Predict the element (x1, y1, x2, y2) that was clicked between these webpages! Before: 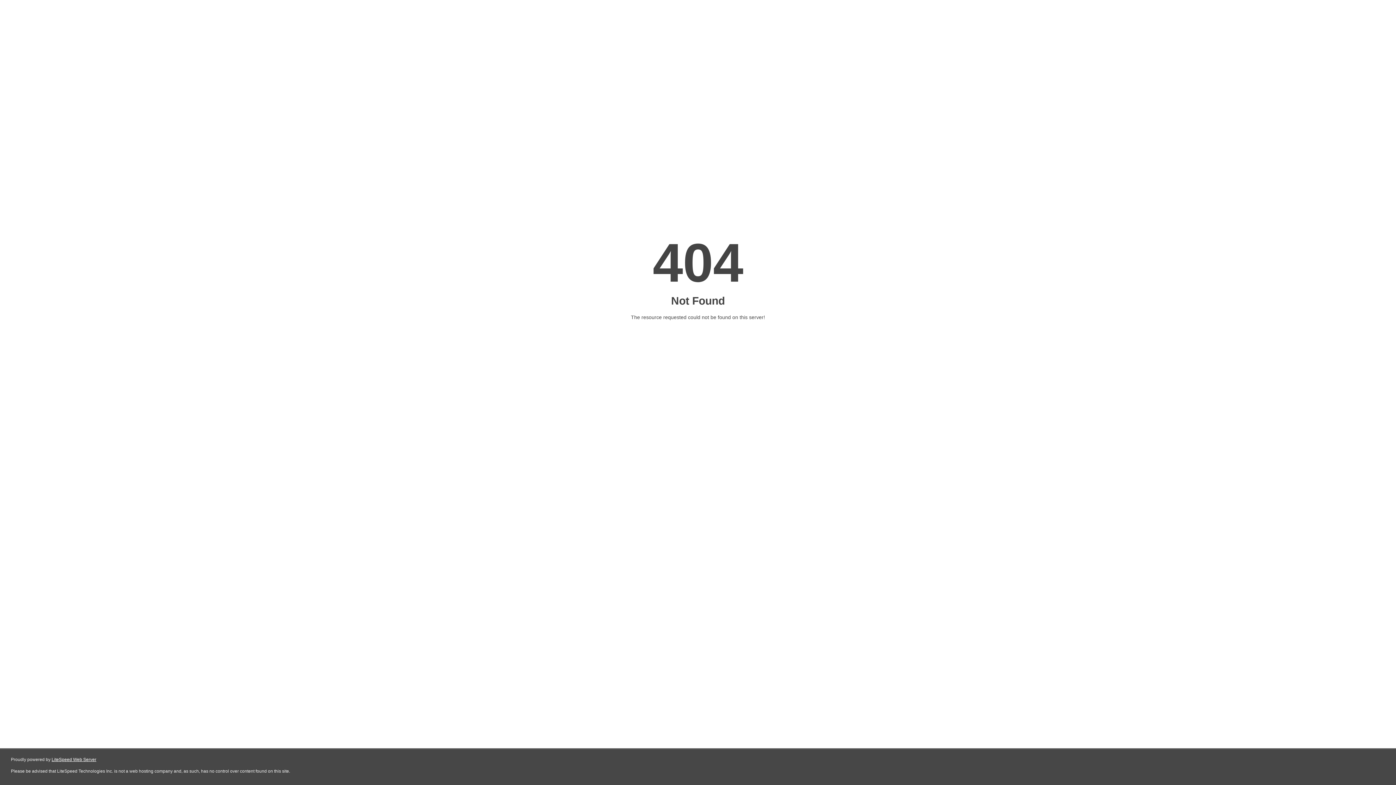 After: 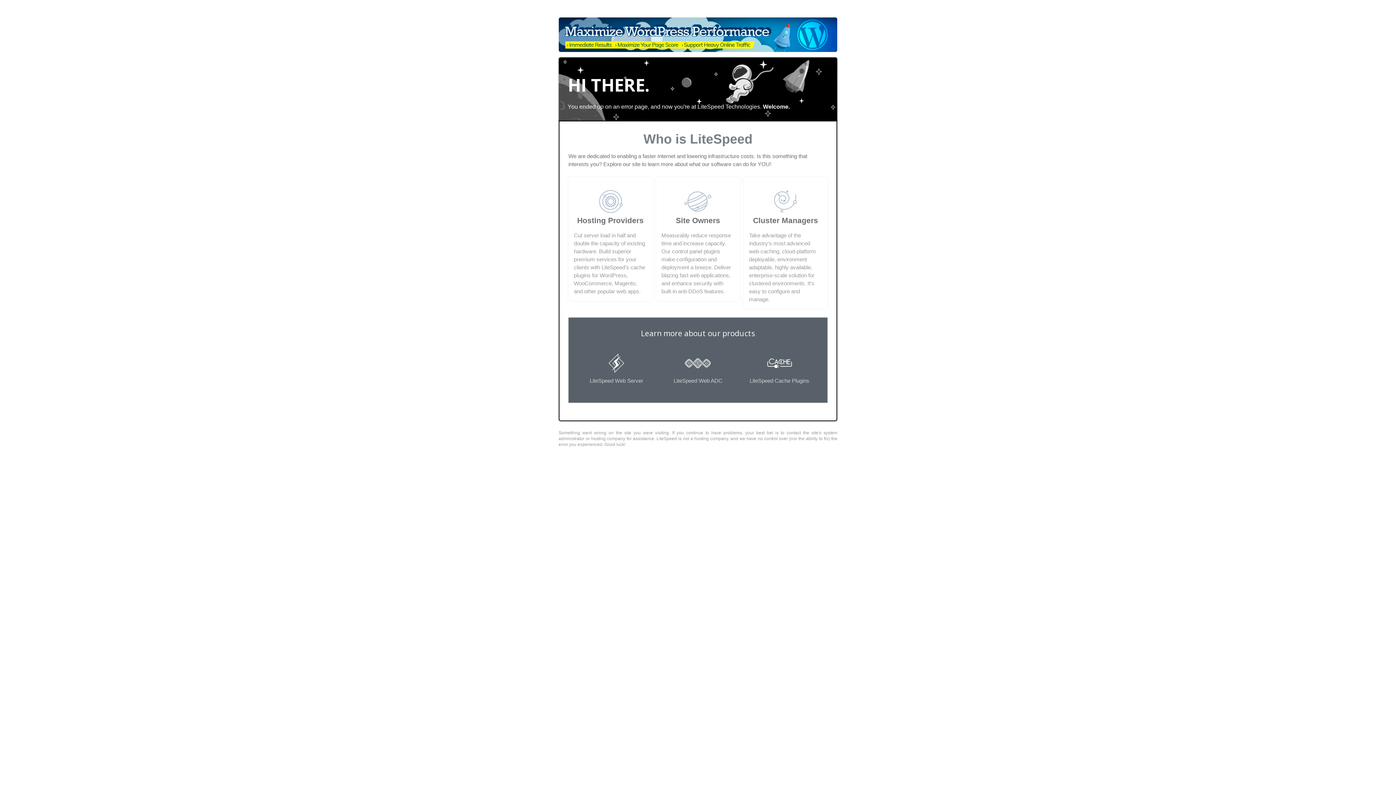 Action: bbox: (51, 757, 96, 762) label: LiteSpeed Web Server